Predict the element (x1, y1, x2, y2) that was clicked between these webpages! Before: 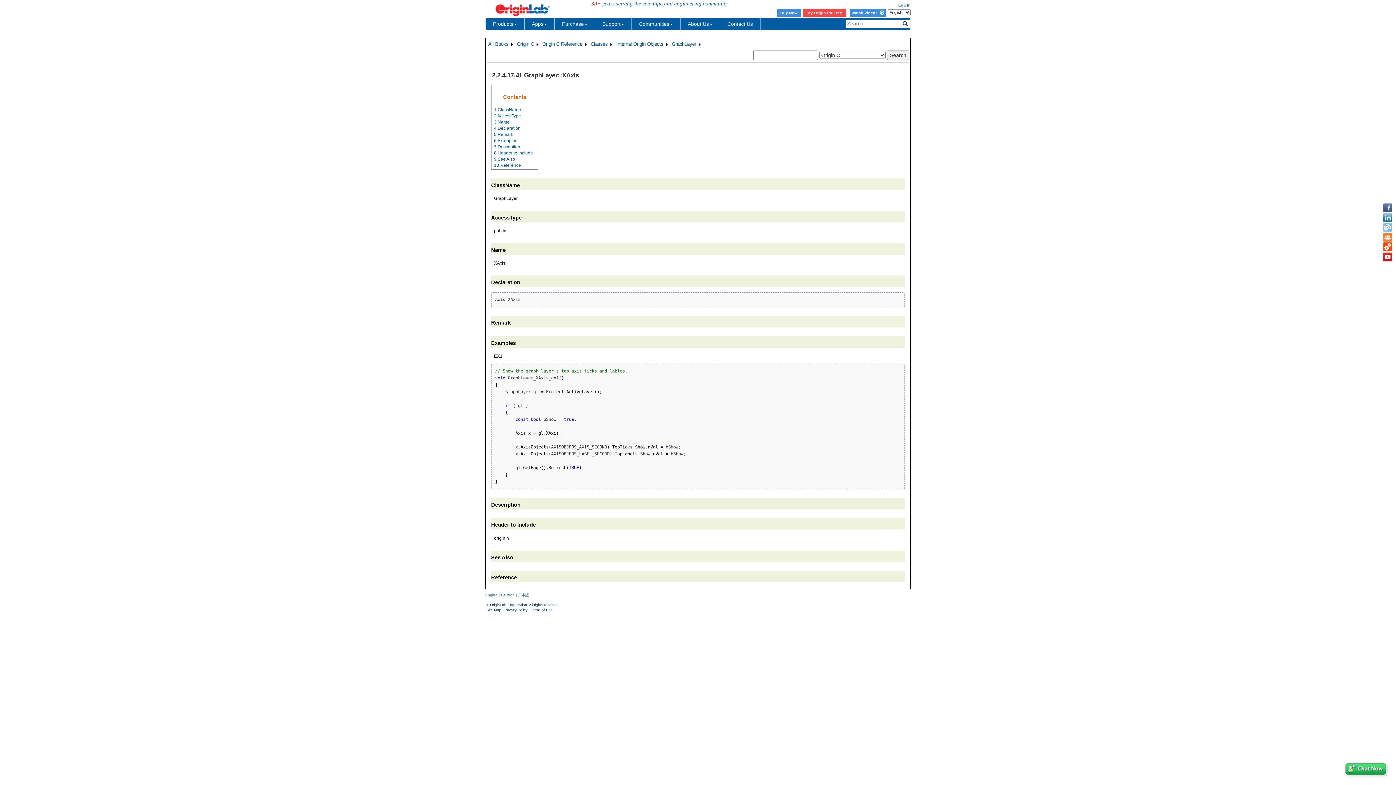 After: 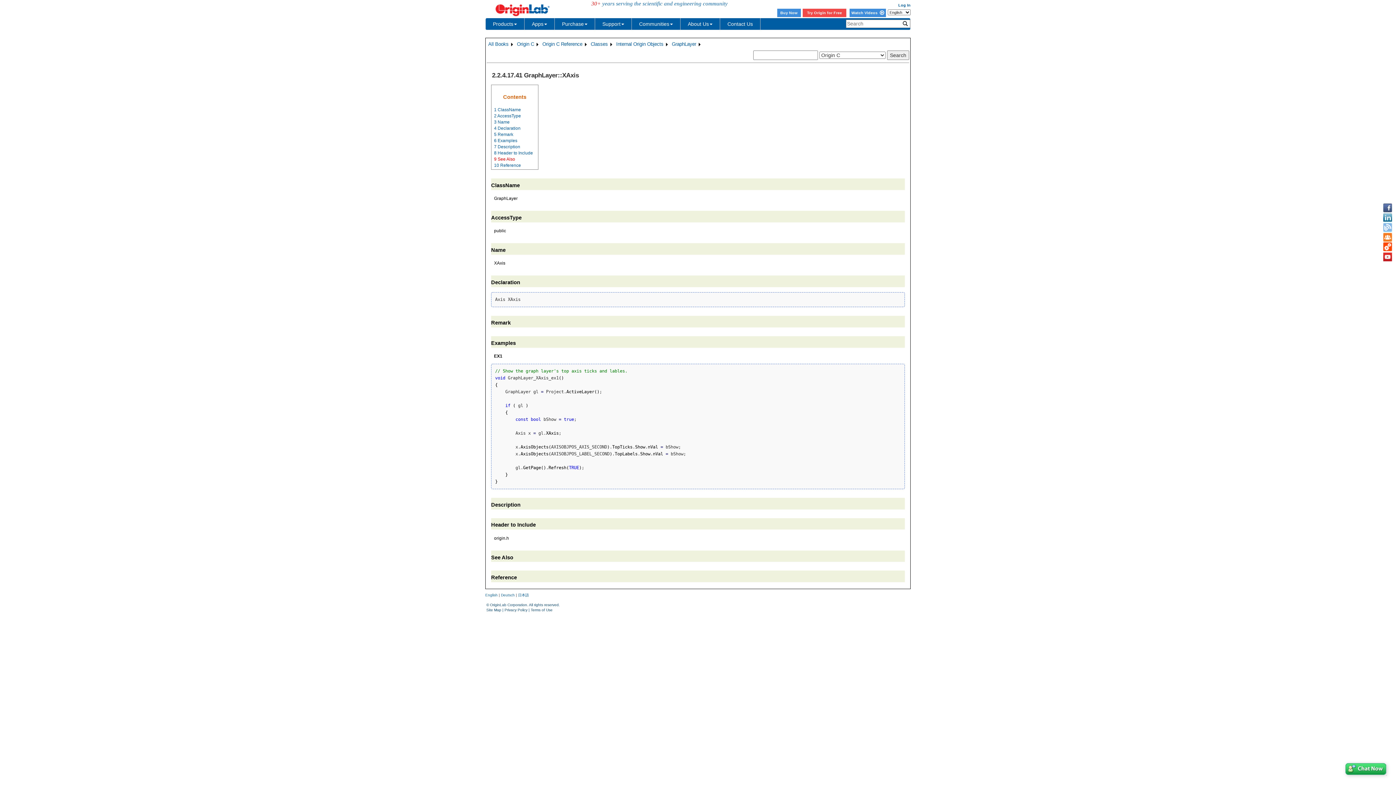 Action: label: 9 See Also bbox: (494, 156, 515, 161)